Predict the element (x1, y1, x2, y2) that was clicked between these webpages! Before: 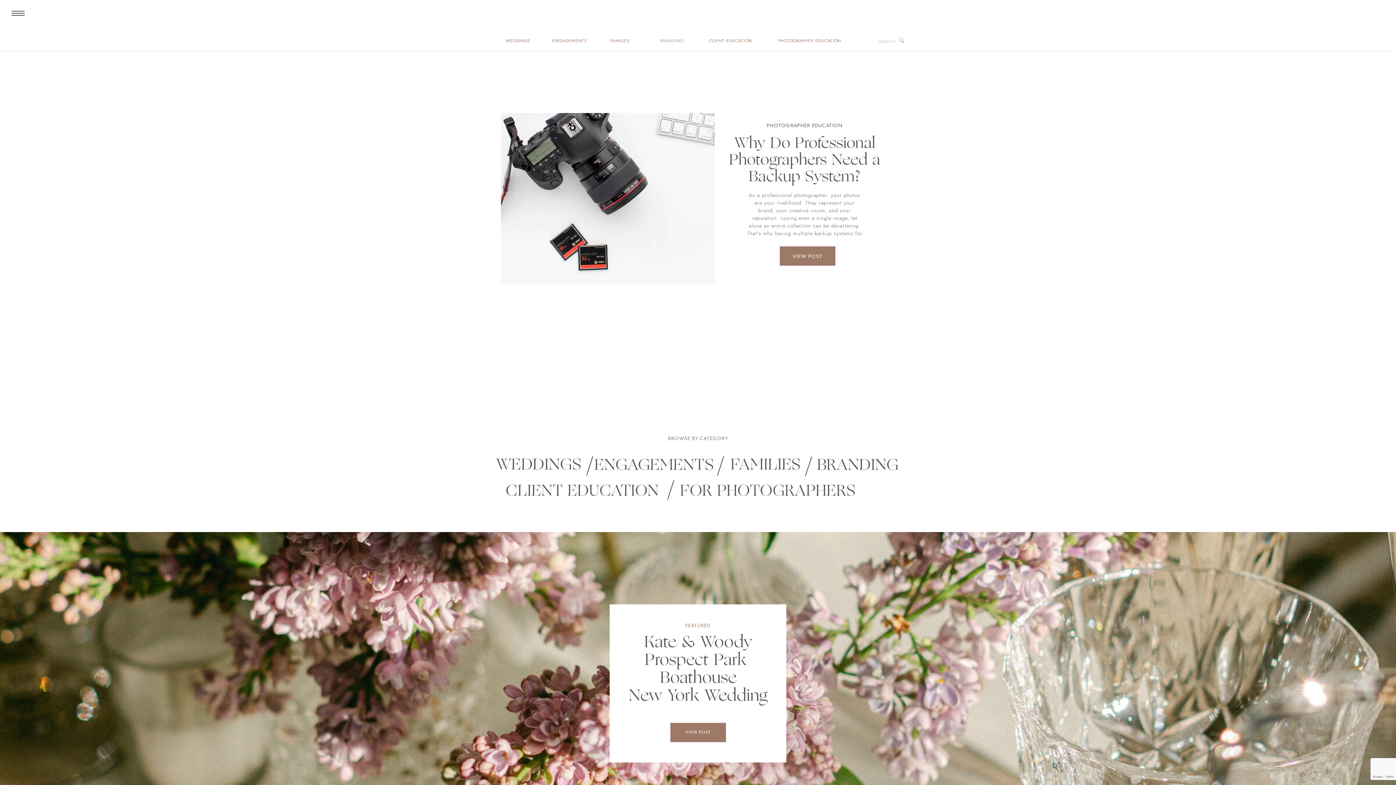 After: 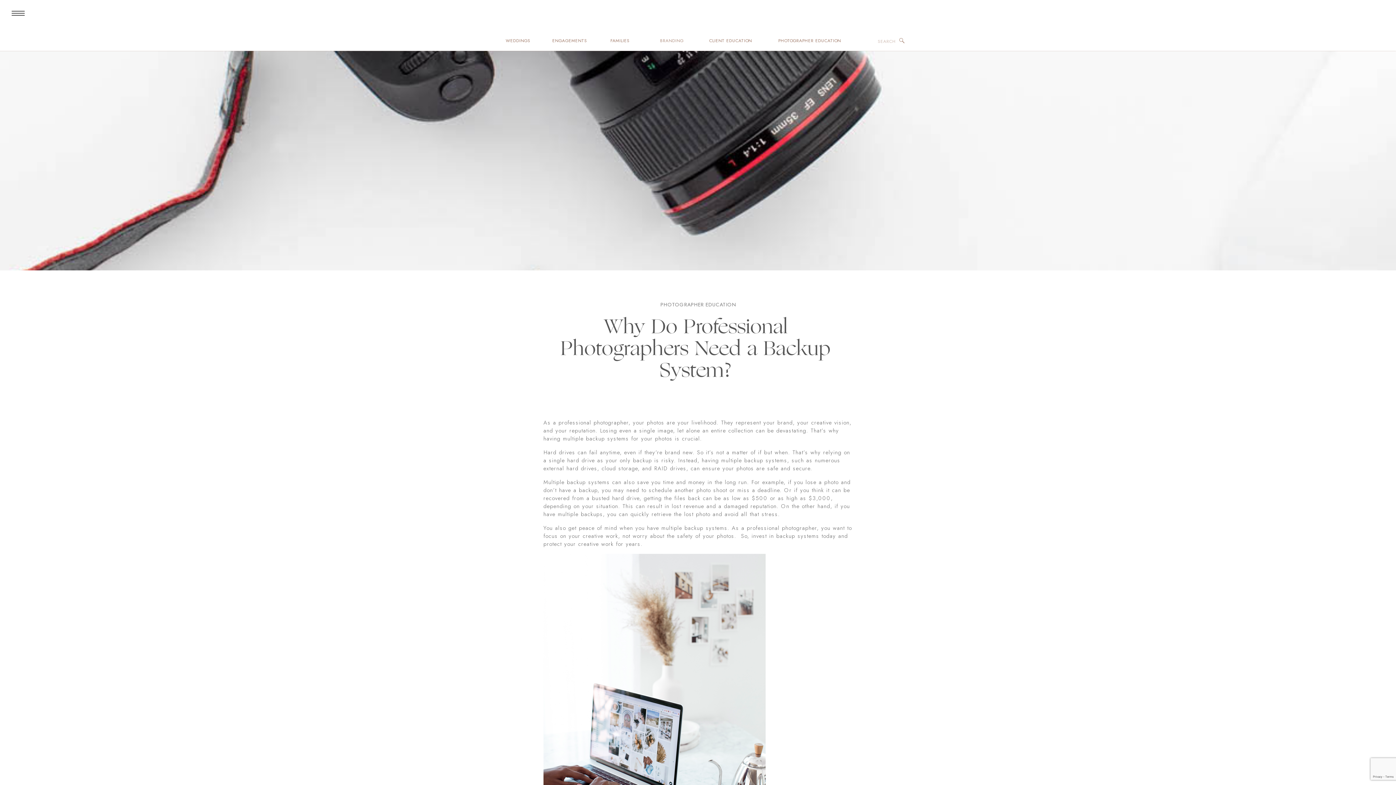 Action: bbox: (782, 252, 833, 262) label: VIEW POST